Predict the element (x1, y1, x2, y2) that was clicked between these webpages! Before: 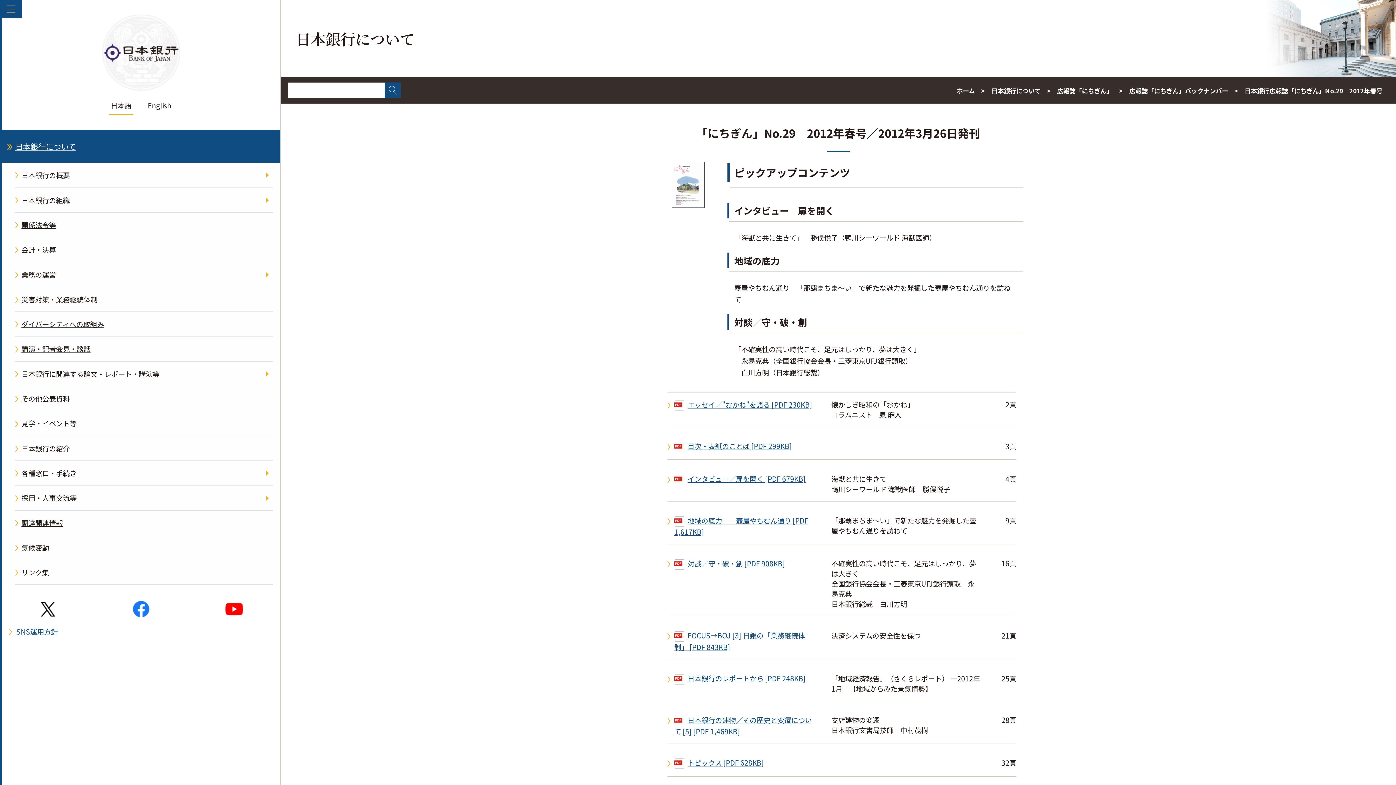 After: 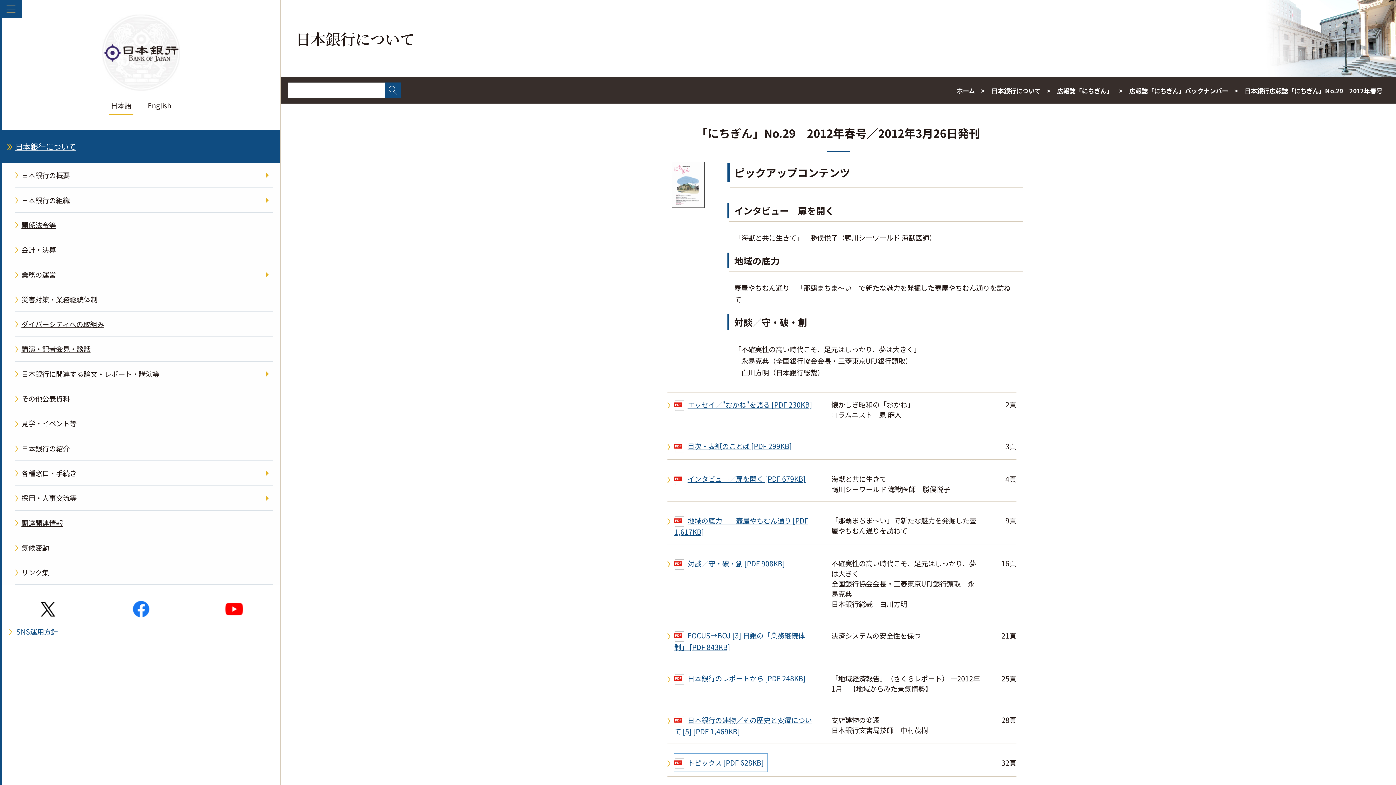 Action: label: トピックス [PDF 628KB] bbox: (674, 754, 767, 771)